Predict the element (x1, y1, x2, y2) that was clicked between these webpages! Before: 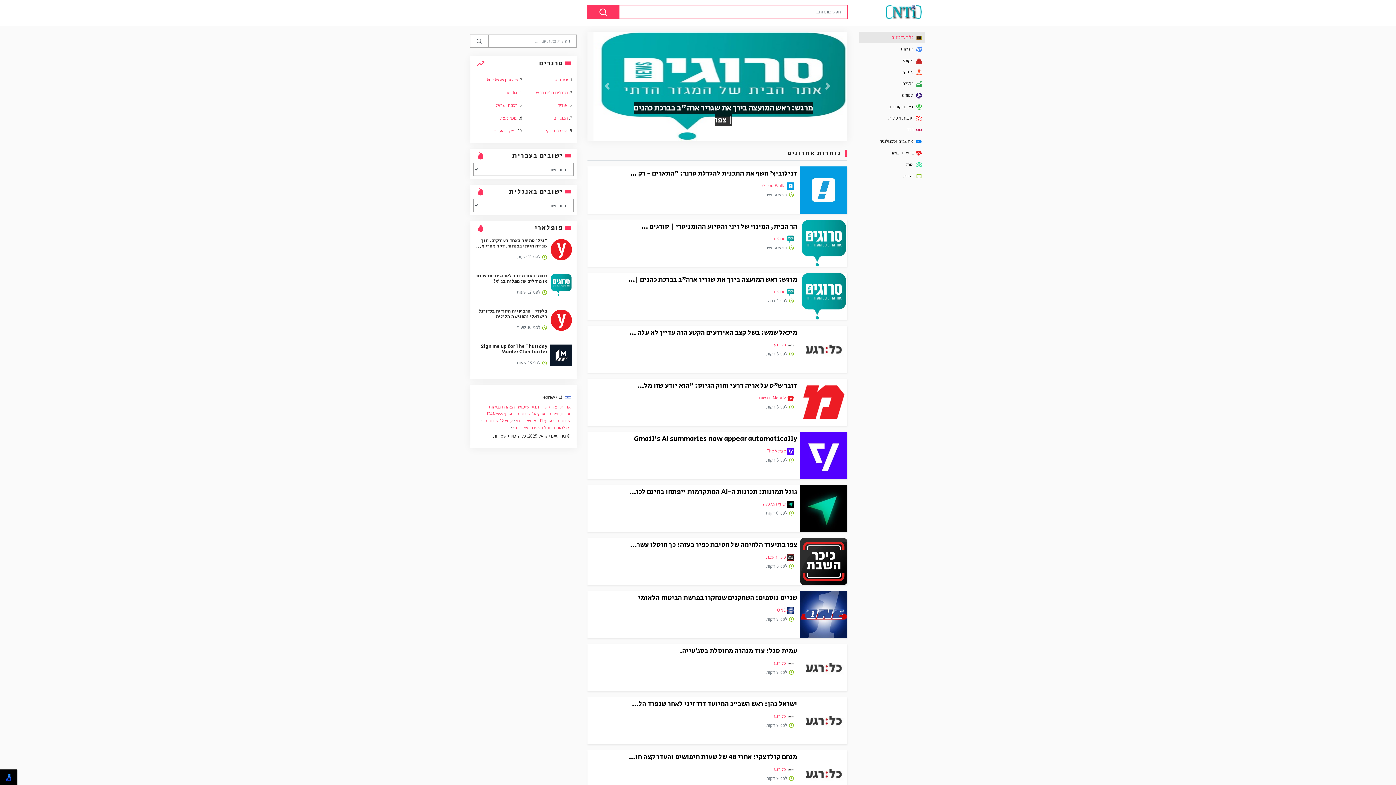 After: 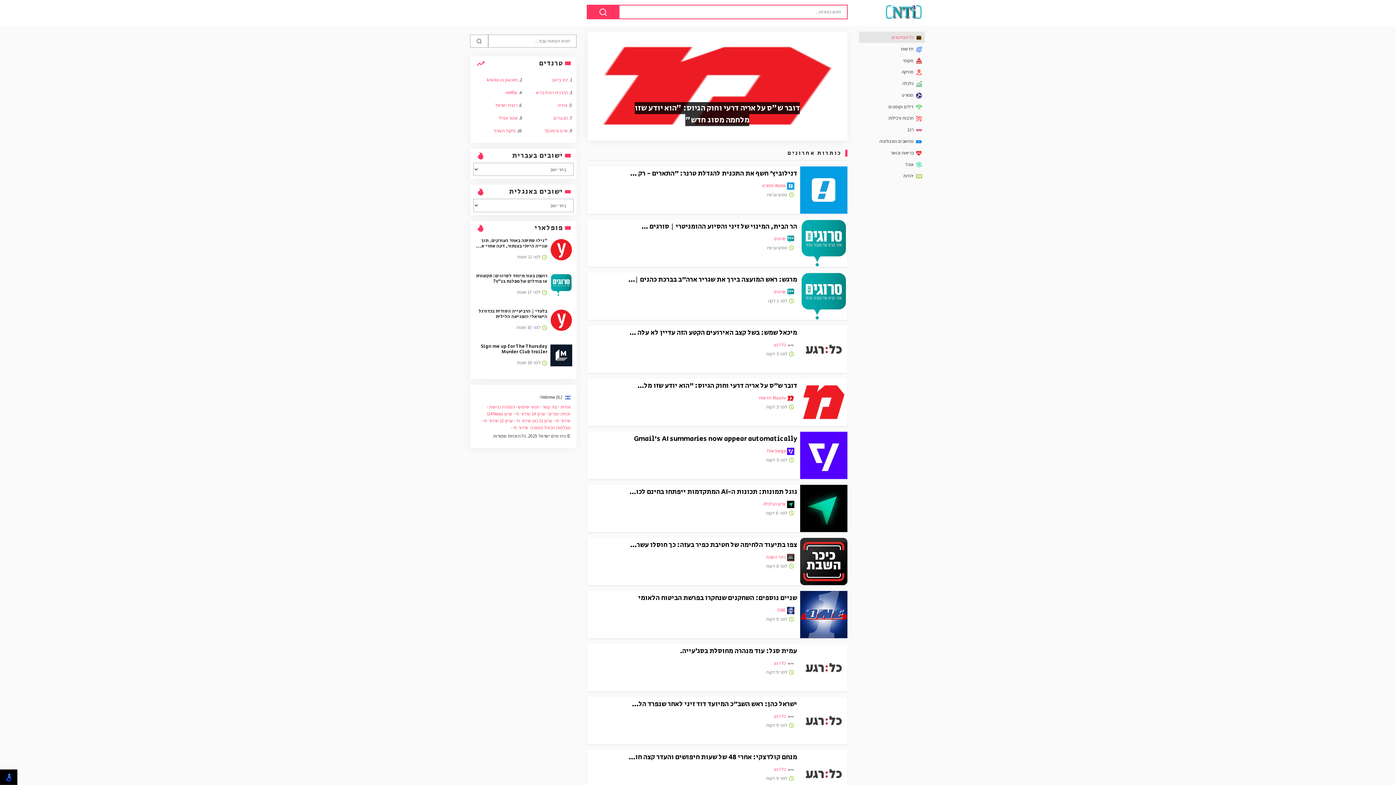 Action: bbox: (808, 31, 847, 140) label: Next